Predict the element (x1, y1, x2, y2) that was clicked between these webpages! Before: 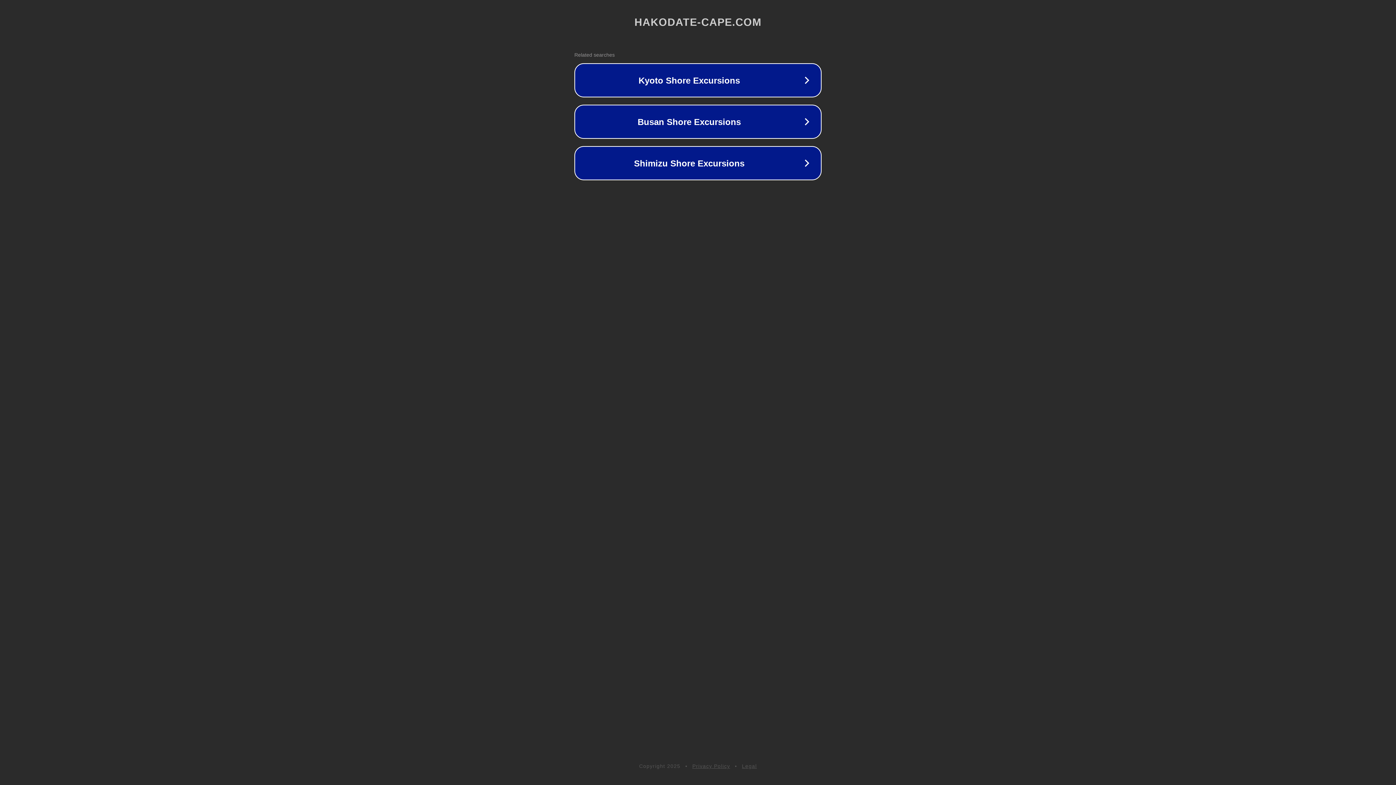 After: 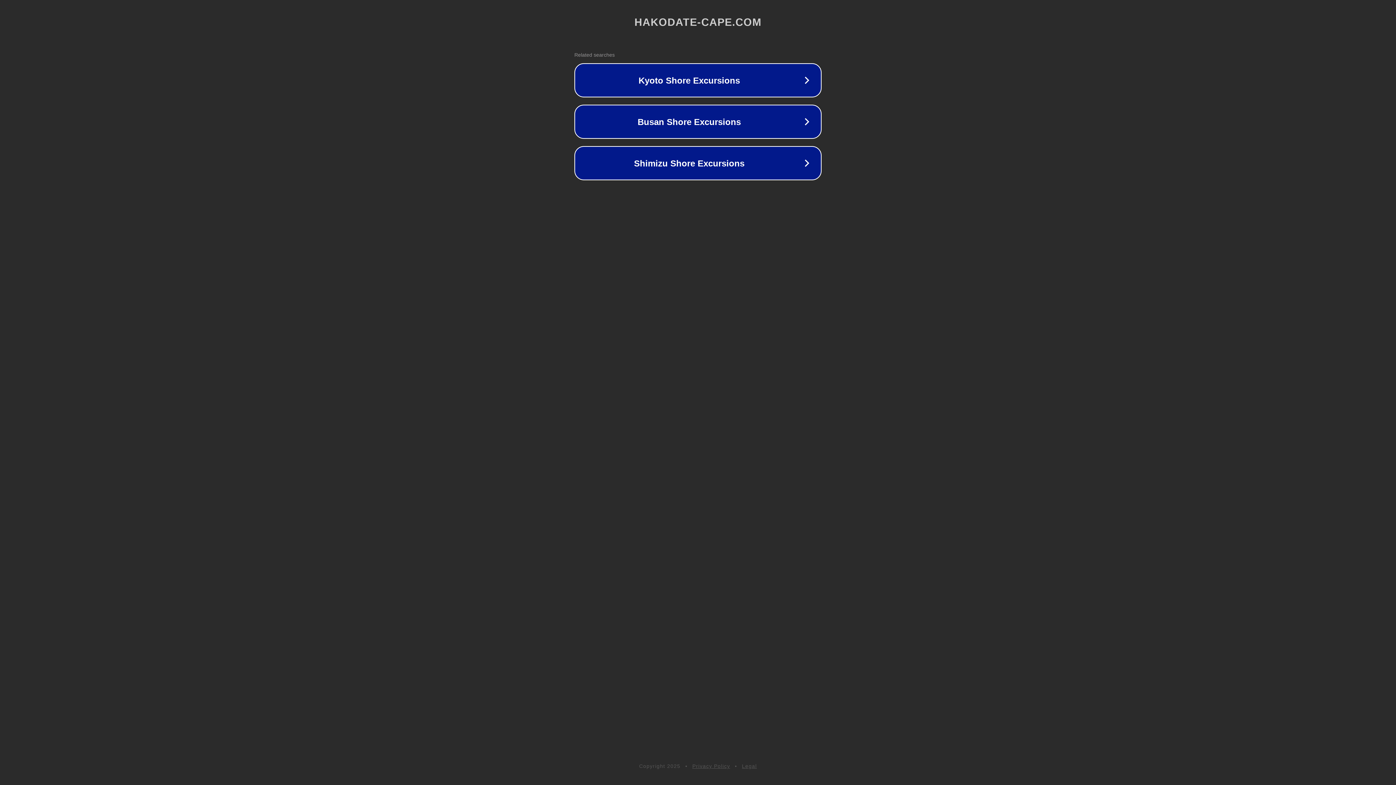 Action: bbox: (692, 763, 730, 769) label: Privacy Policy